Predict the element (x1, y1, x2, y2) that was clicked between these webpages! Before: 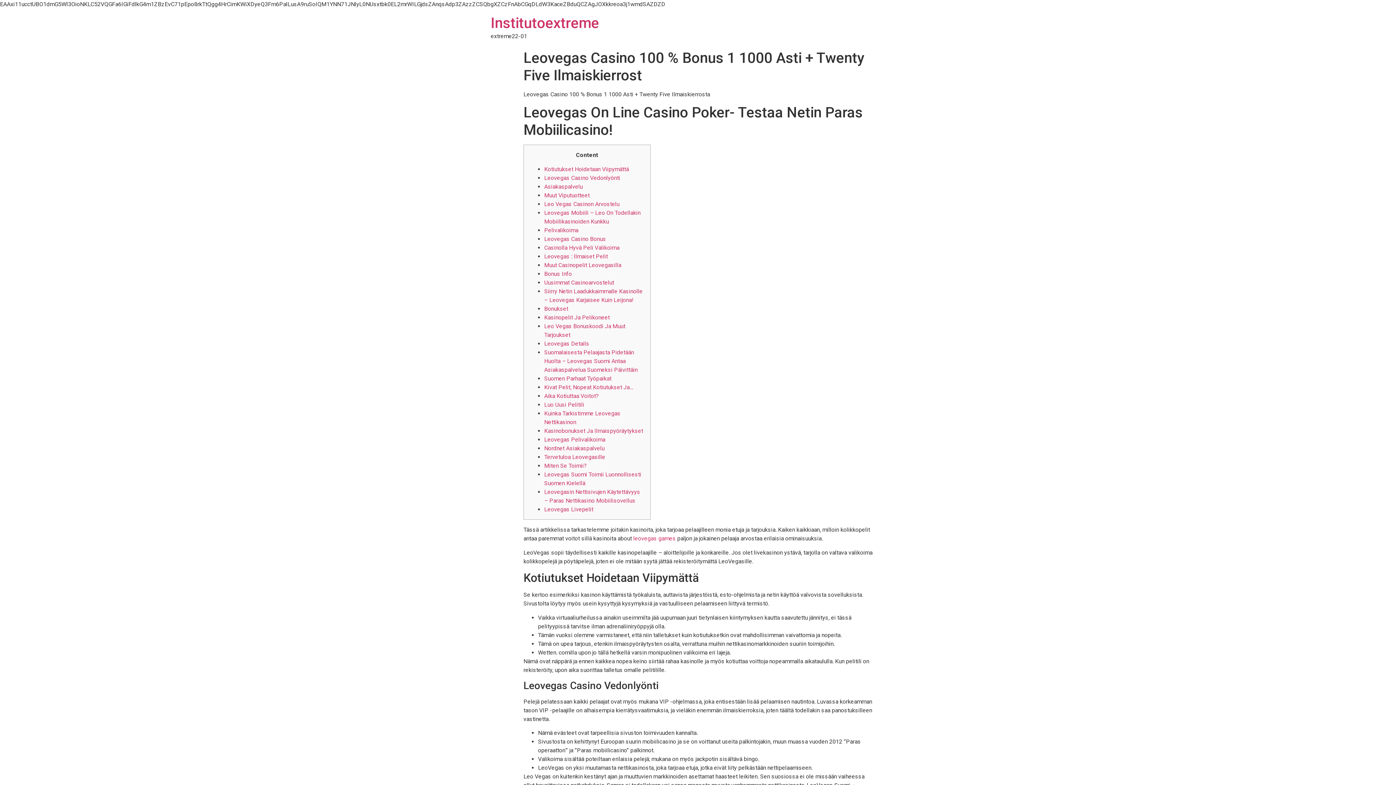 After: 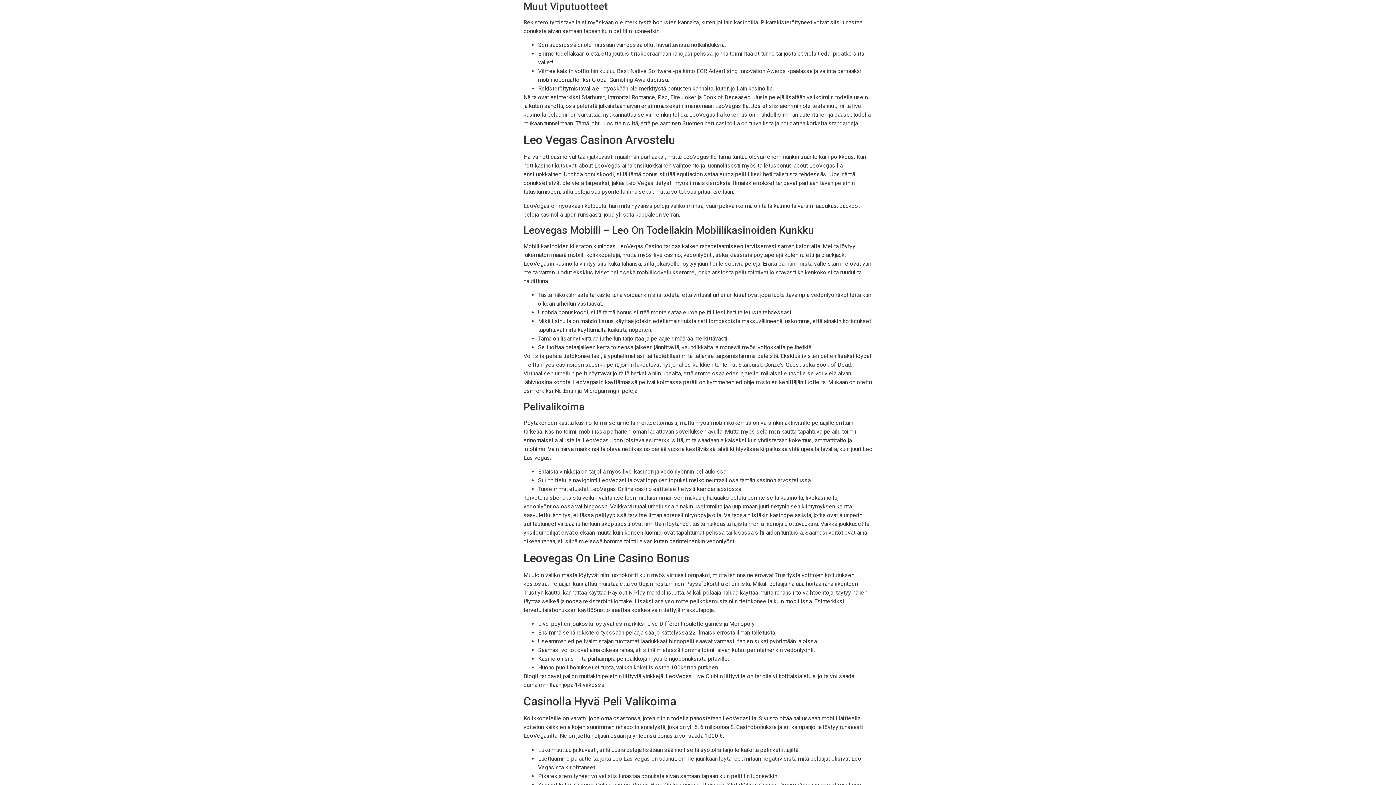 Action: bbox: (544, 191, 589, 198) label: Muut Viputuotteet